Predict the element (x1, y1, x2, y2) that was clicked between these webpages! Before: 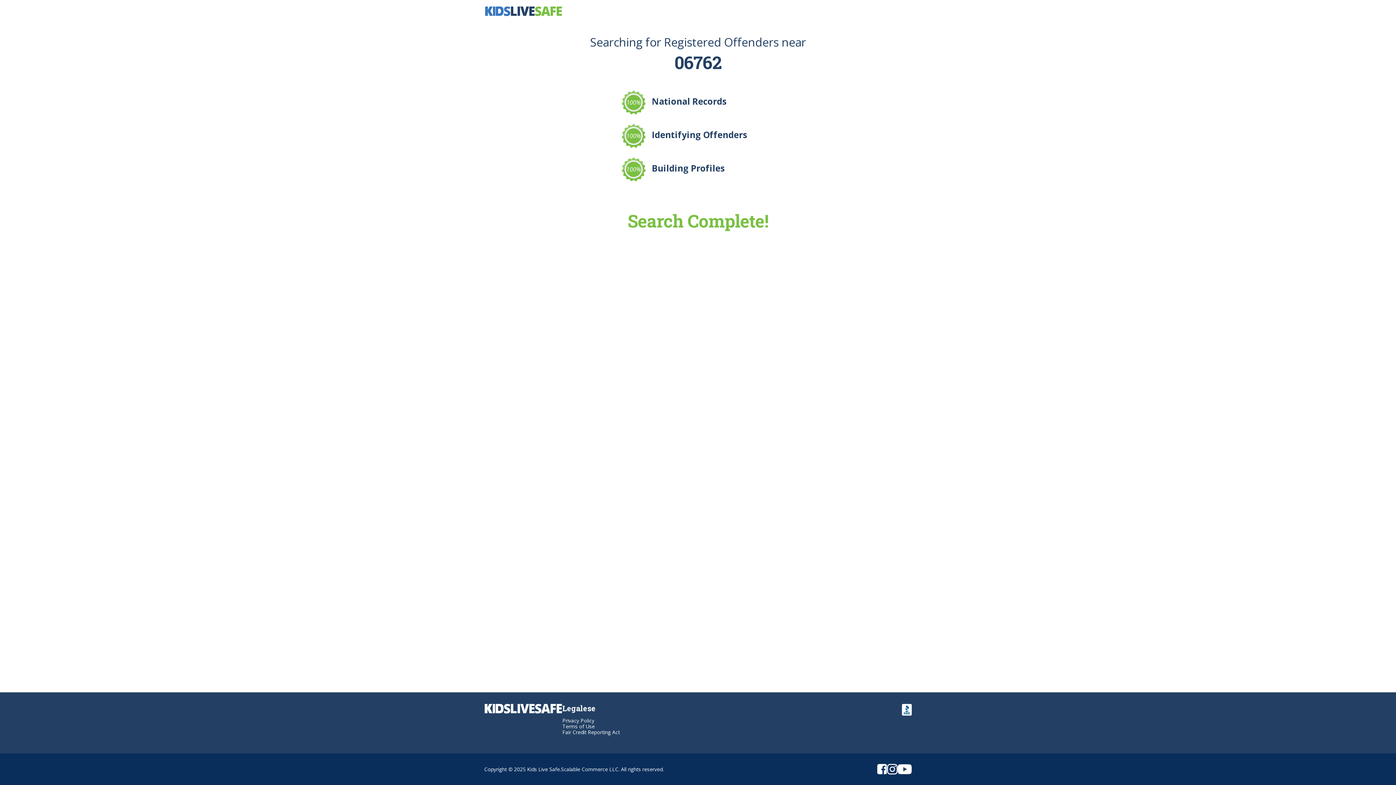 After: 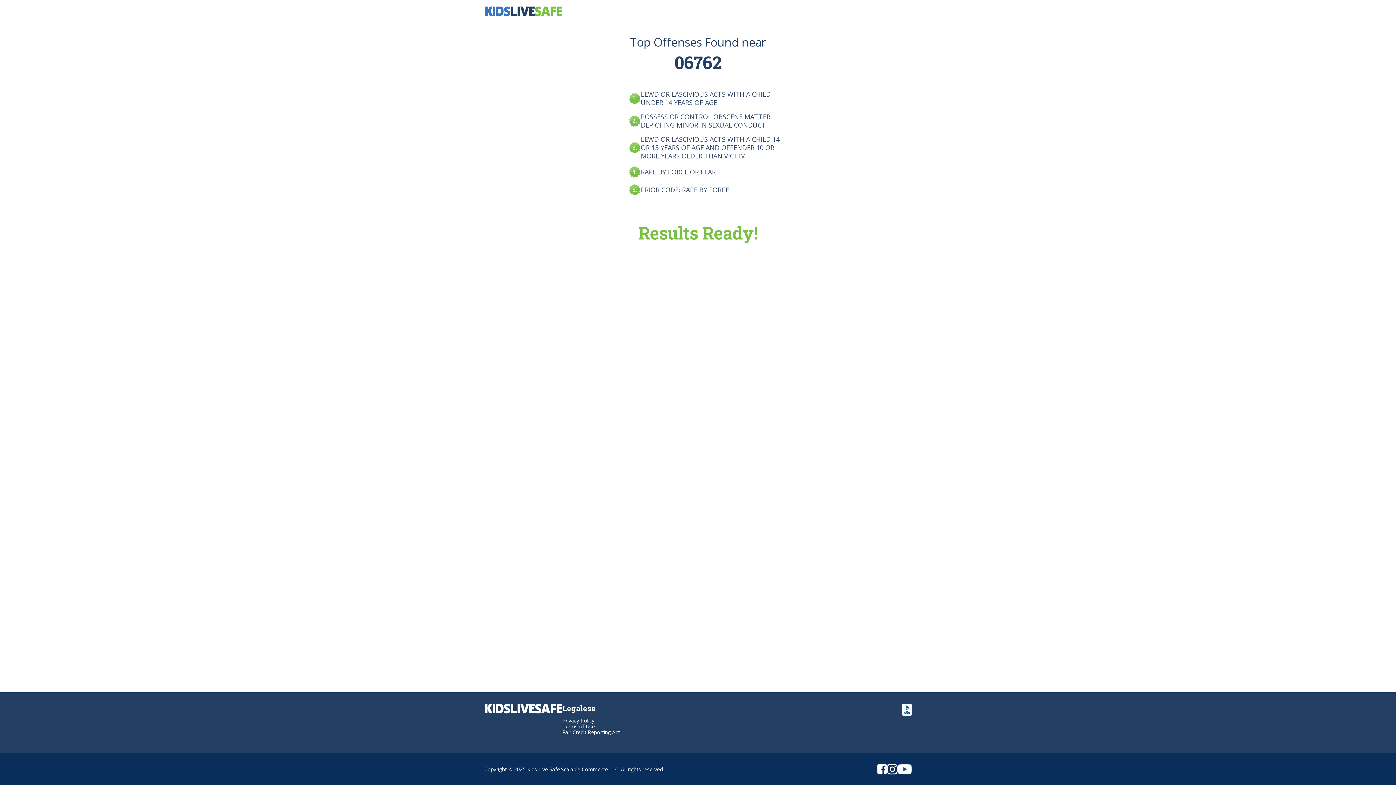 Action: bbox: (897, 765, 912, 772)